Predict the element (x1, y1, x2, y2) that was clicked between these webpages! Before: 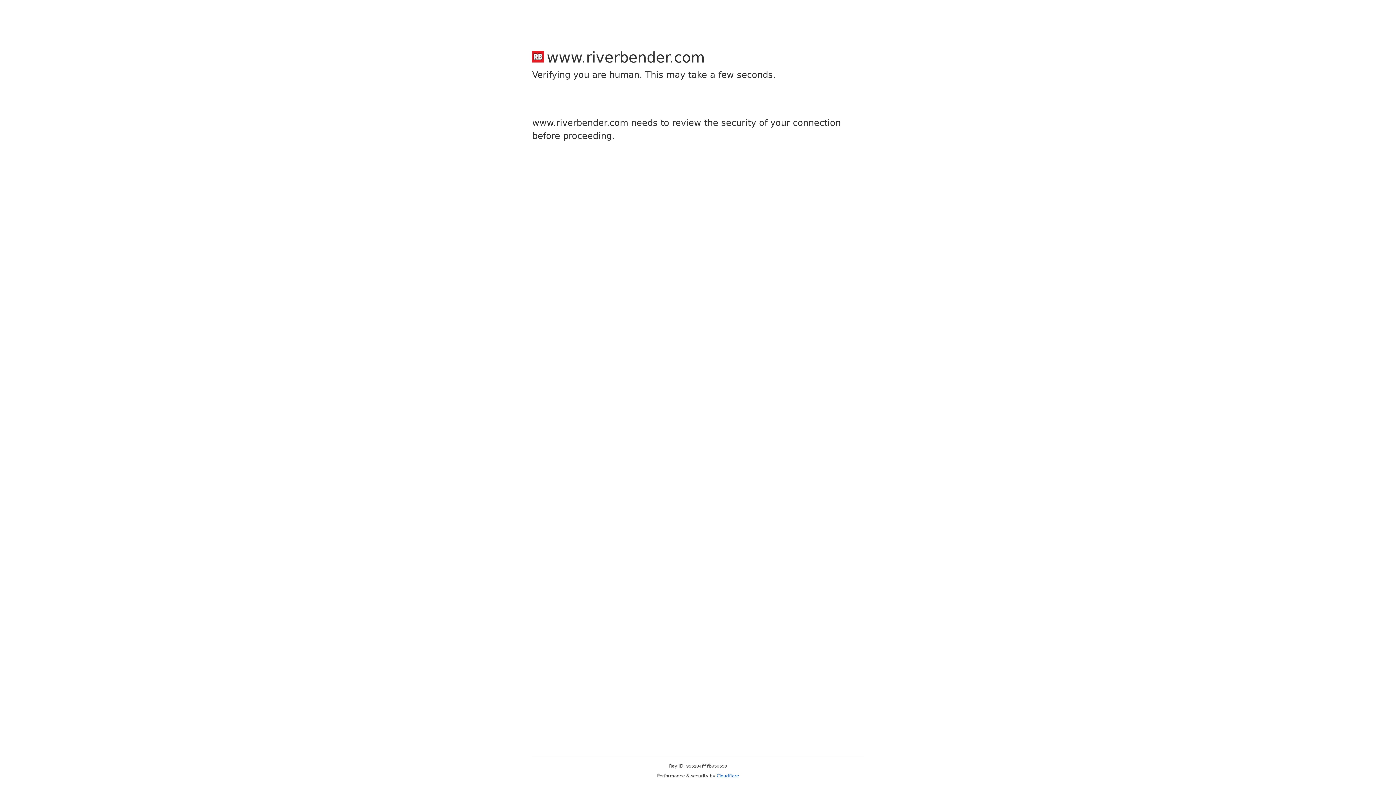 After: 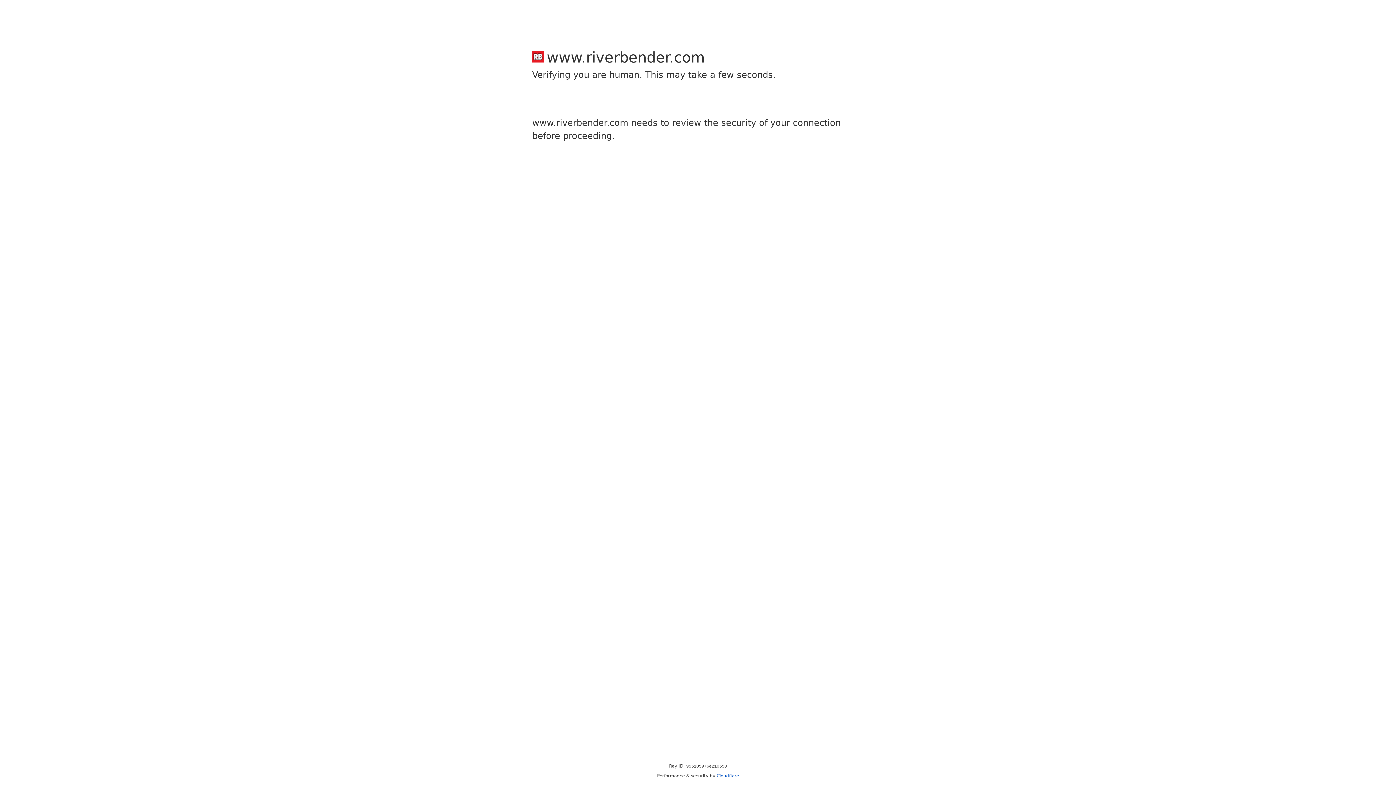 Action: bbox: (716, 773, 739, 778) label: Cloudflare